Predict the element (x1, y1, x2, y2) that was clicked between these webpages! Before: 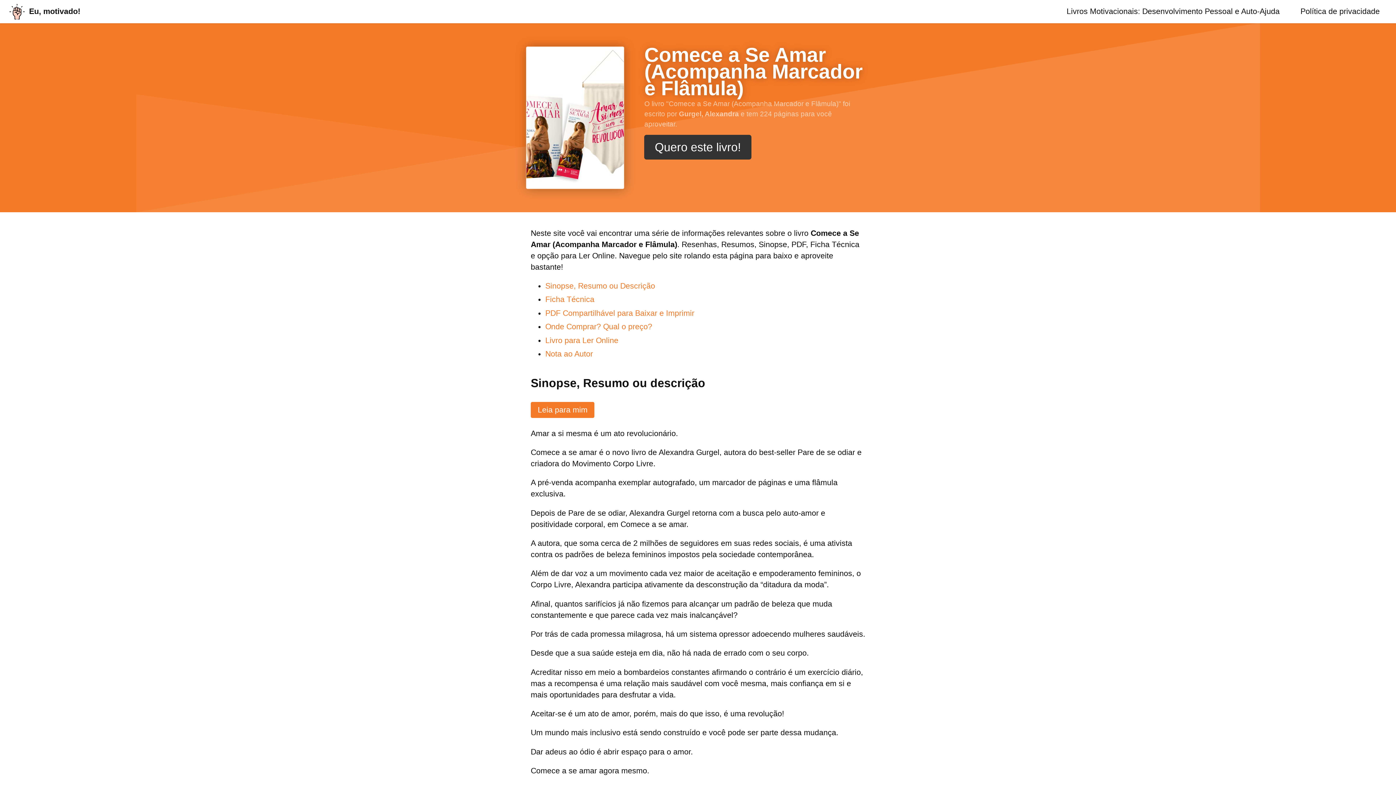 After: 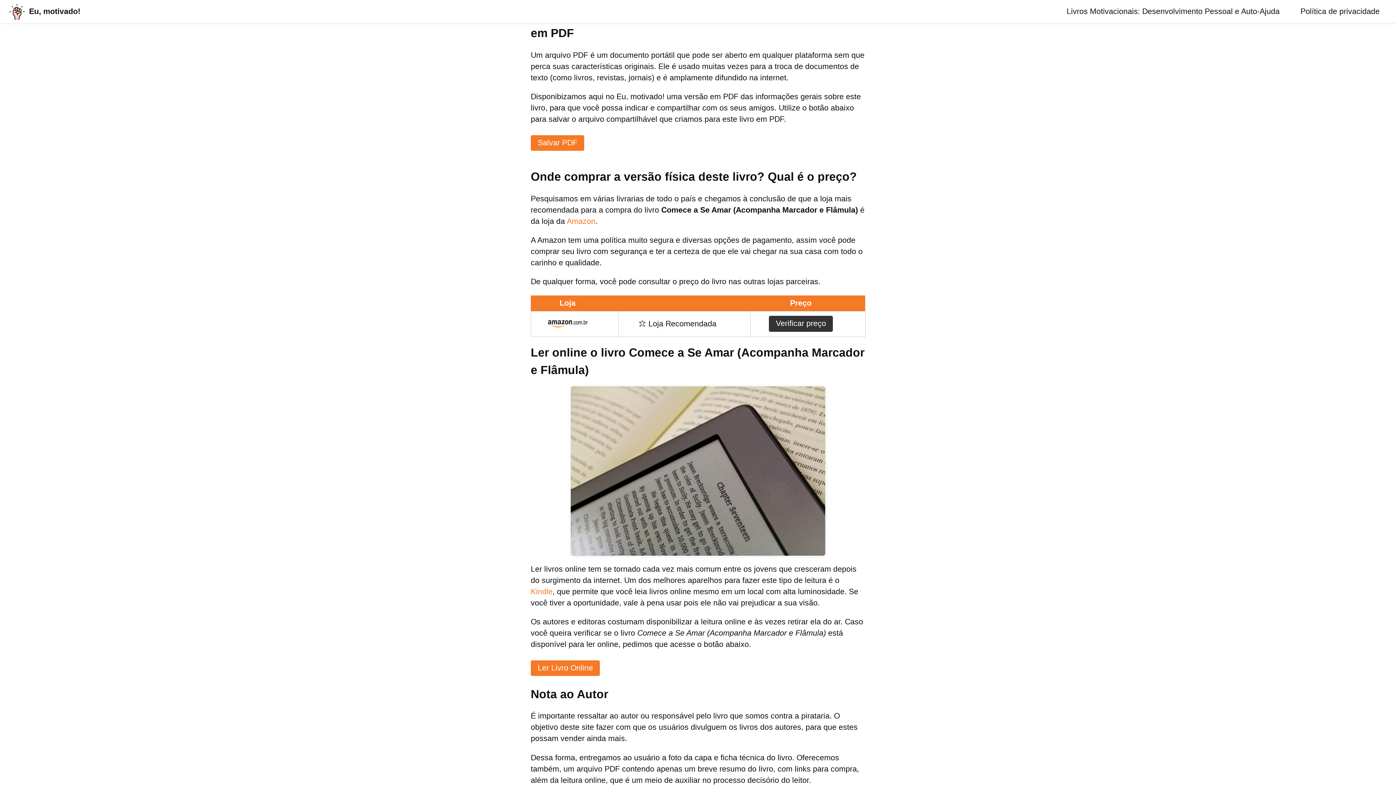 Action: bbox: (545, 309, 694, 317) label: PDF Compartilhável para Baixar e Imprimir